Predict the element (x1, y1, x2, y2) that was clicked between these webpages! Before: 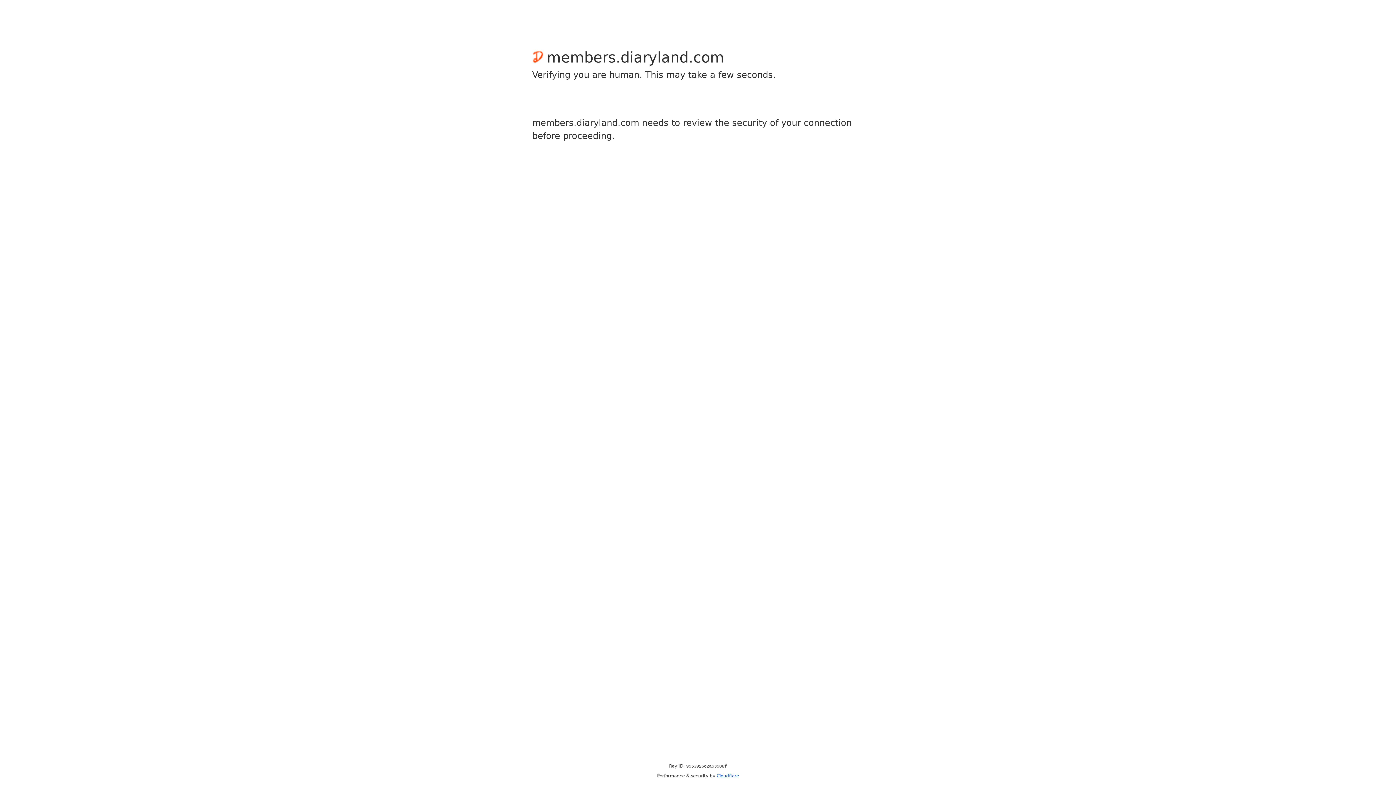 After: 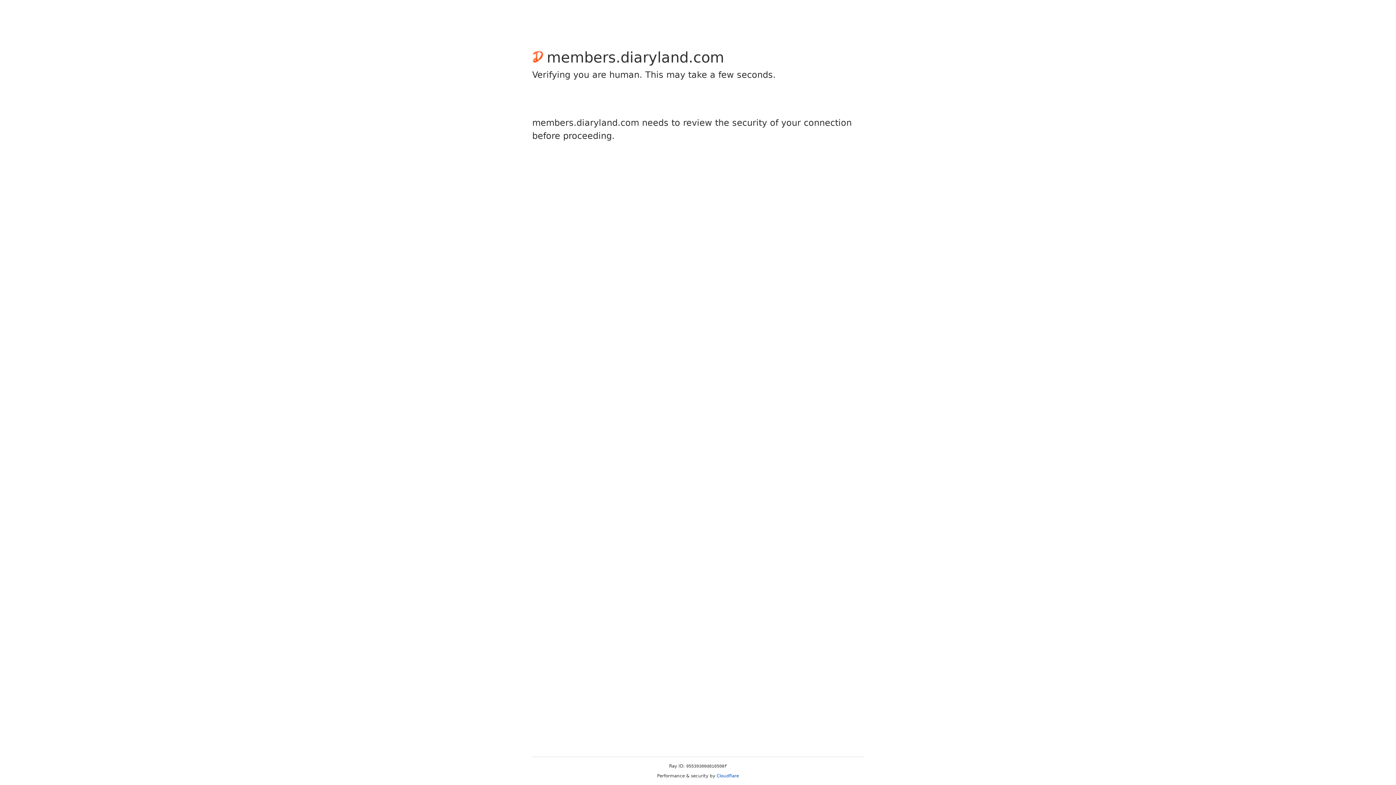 Action: label: Cloudflare bbox: (716, 773, 739, 778)